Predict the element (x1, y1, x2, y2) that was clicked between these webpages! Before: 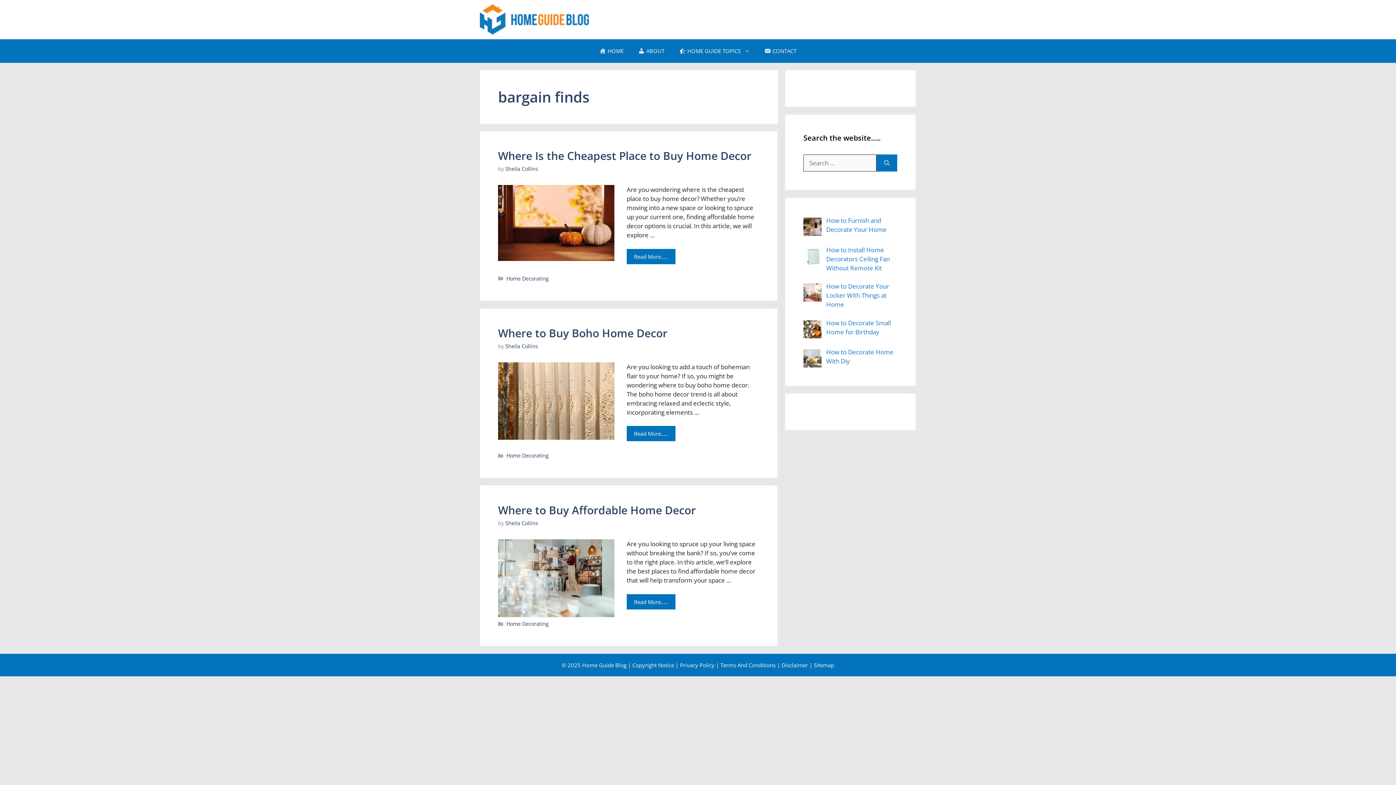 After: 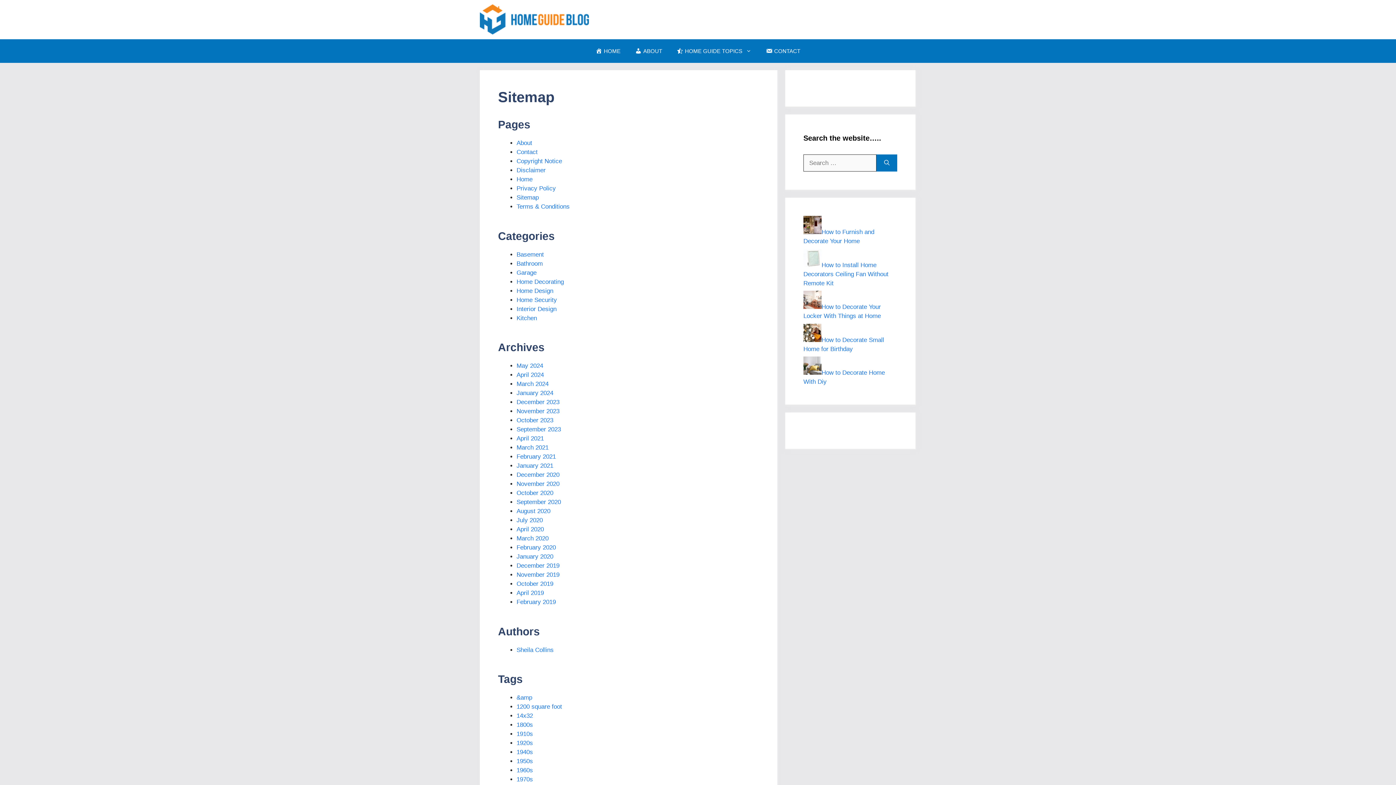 Action: bbox: (814, 661, 834, 669) label: Sitemap